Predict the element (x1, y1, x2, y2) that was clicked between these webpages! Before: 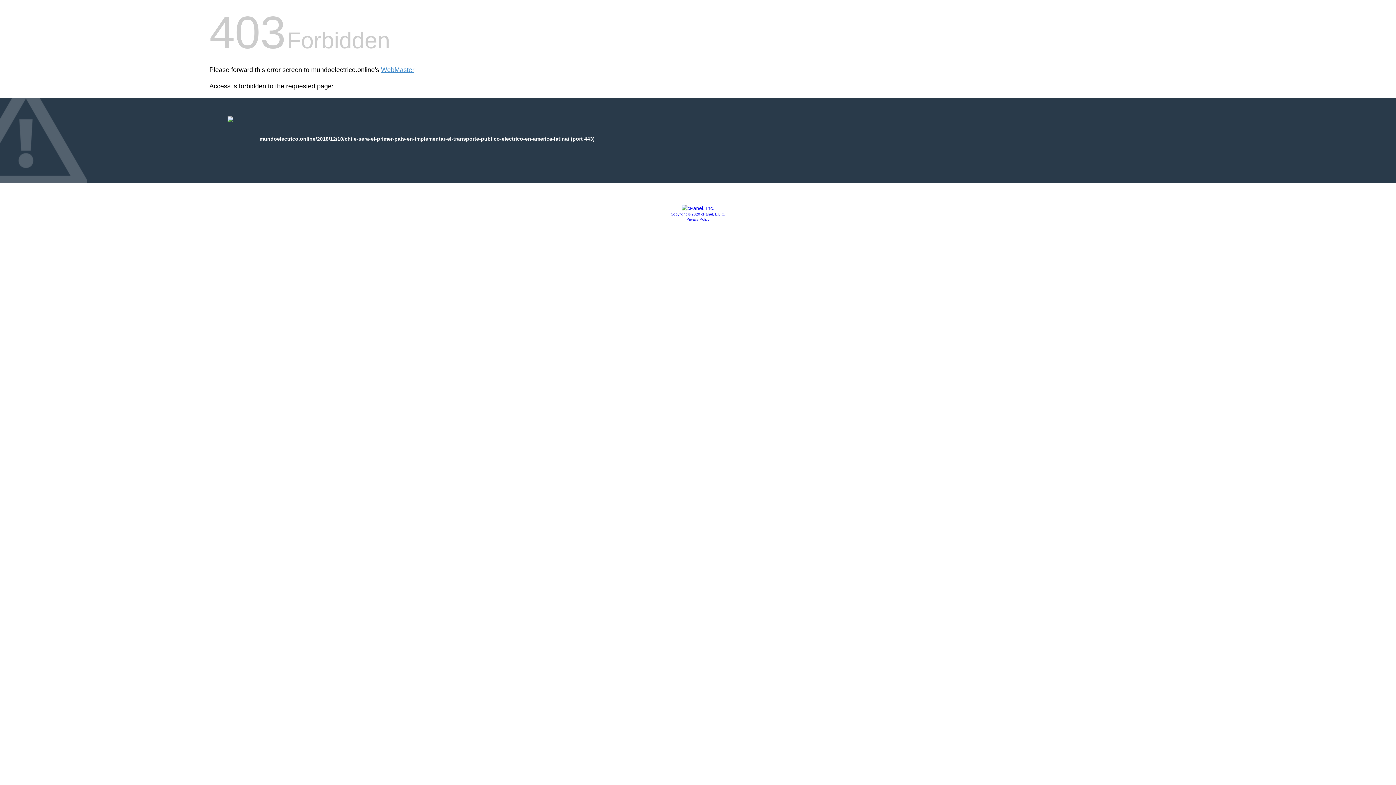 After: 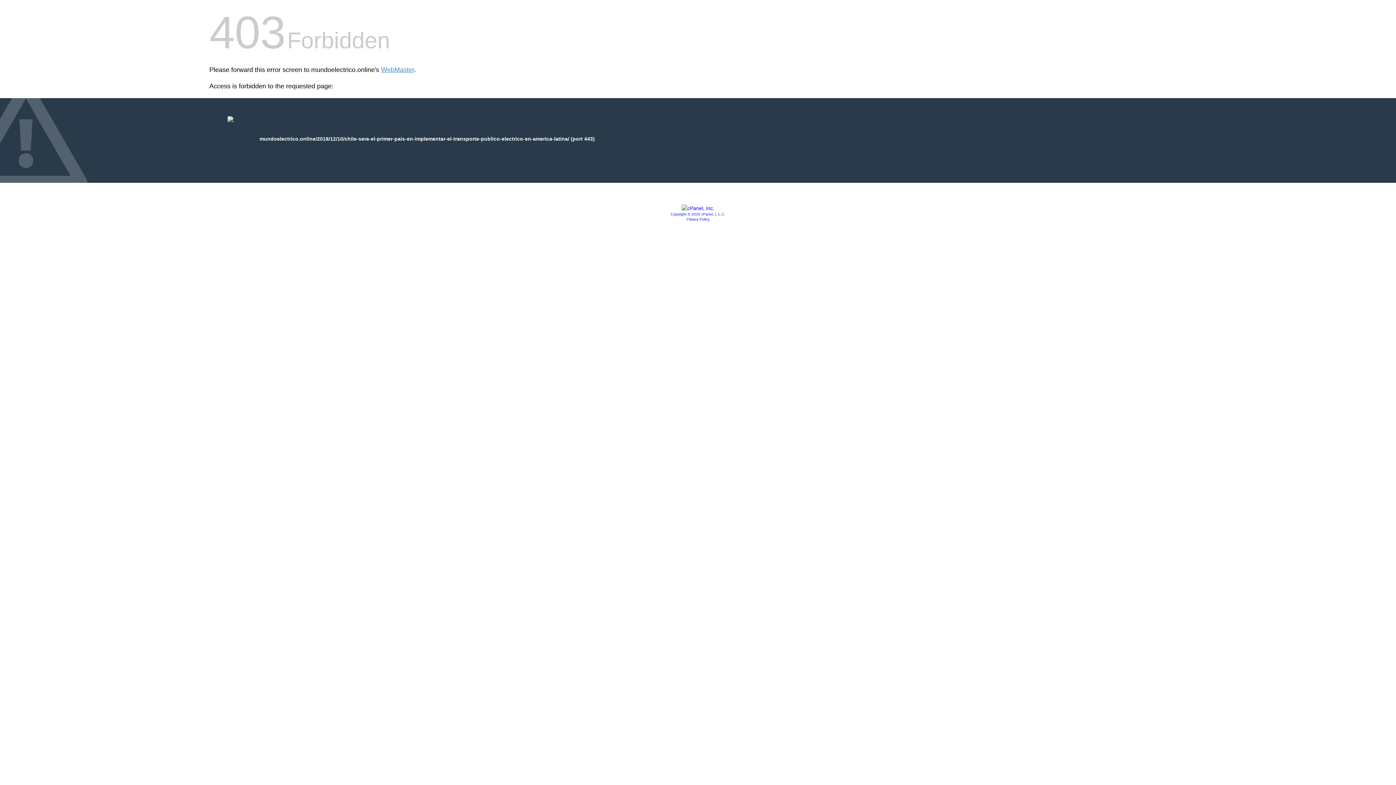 Action: label: Privacy Policy bbox: (686, 217, 709, 221)